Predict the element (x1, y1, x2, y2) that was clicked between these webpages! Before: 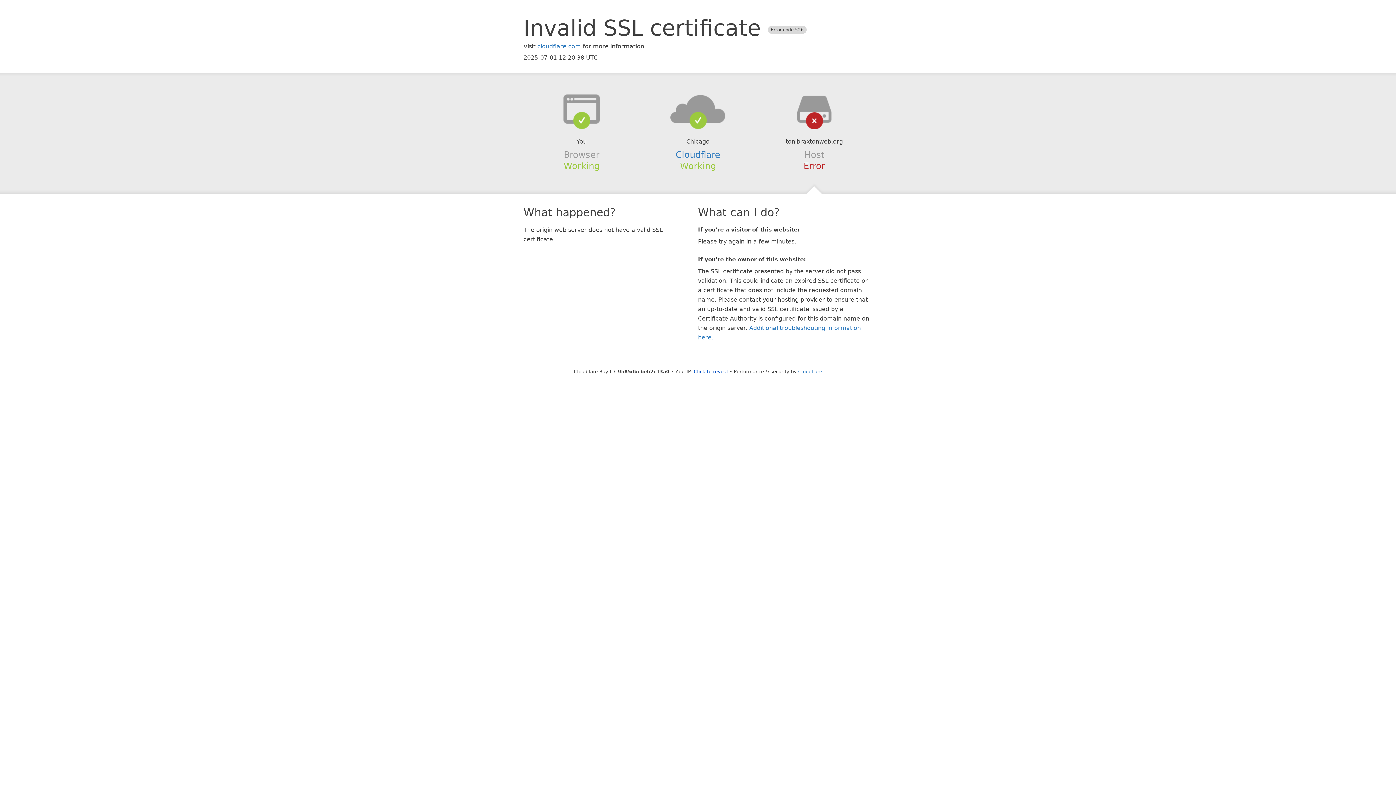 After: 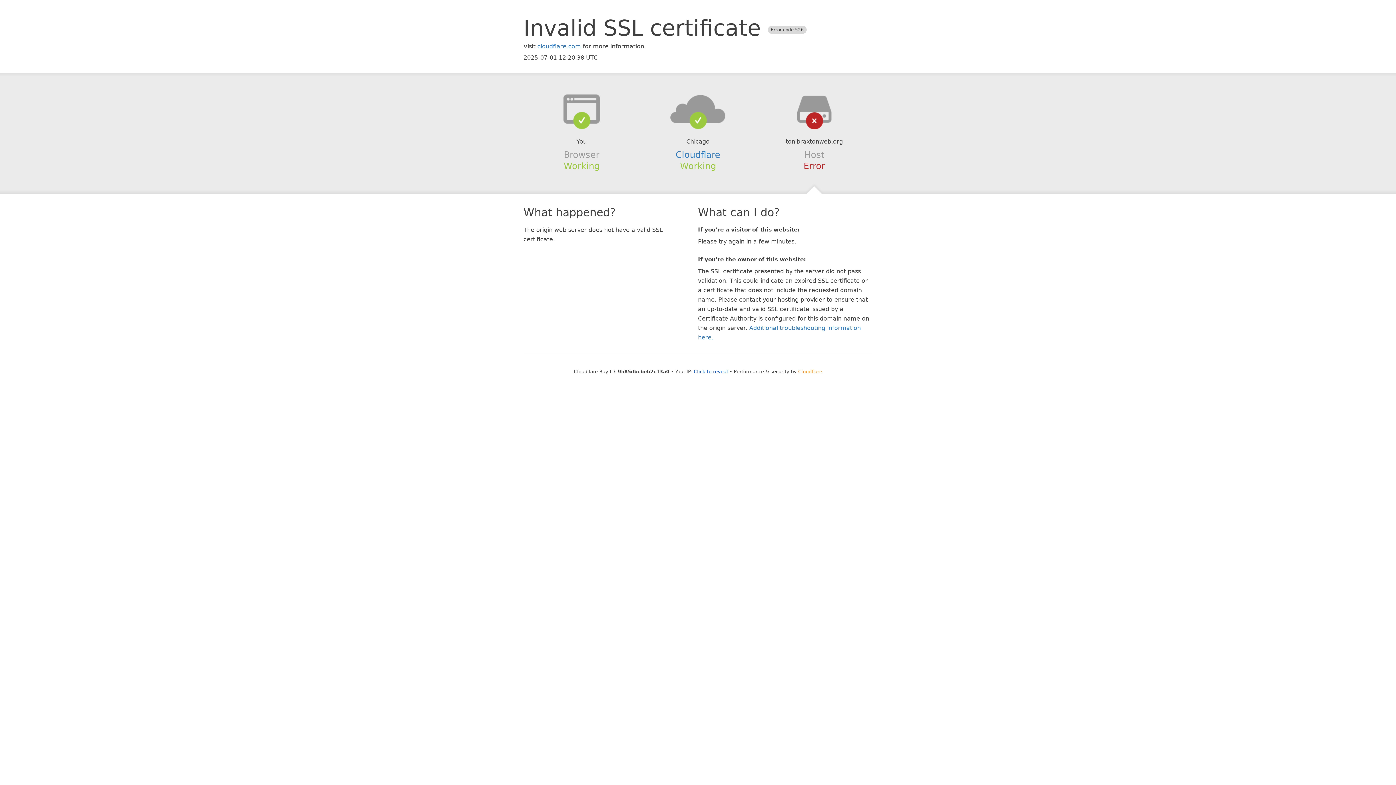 Action: label: Cloudflare bbox: (798, 368, 822, 374)